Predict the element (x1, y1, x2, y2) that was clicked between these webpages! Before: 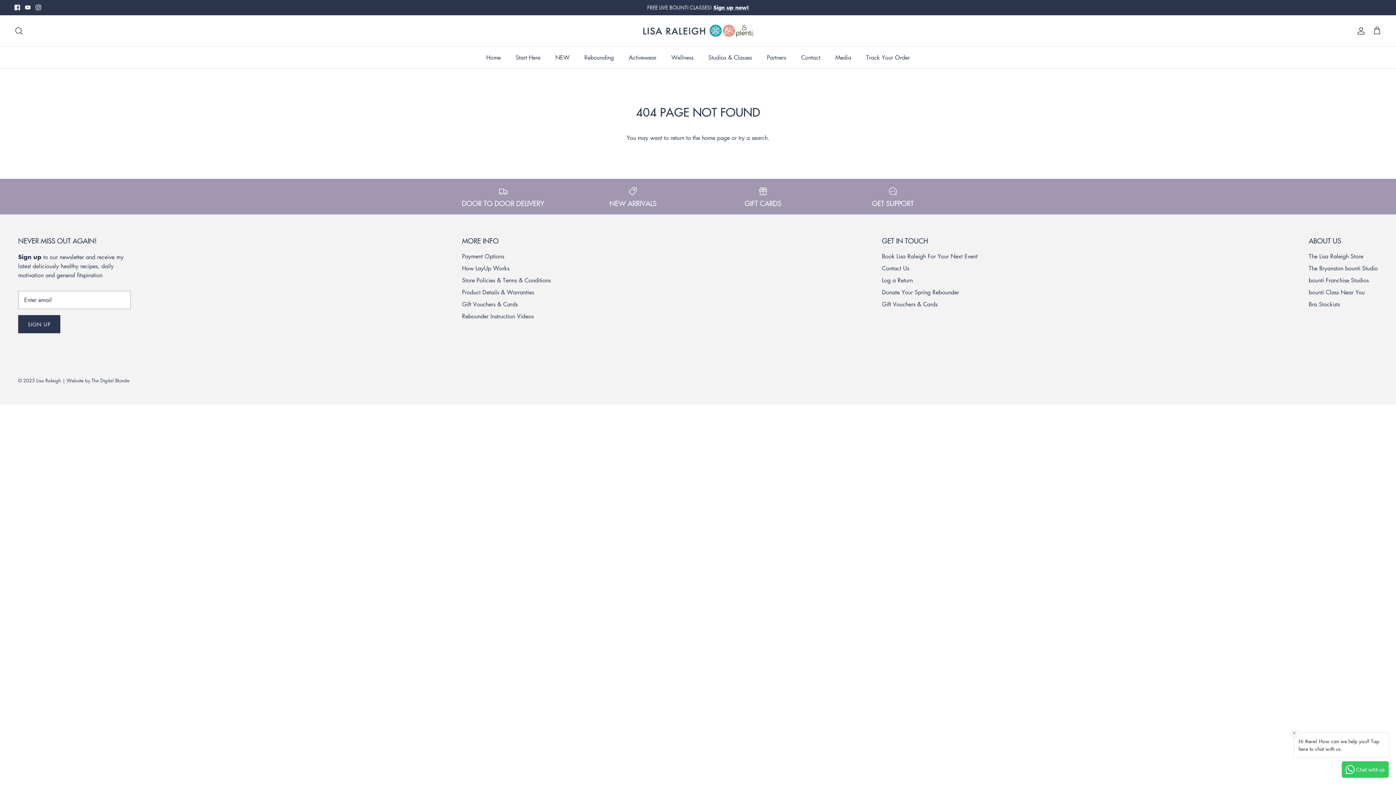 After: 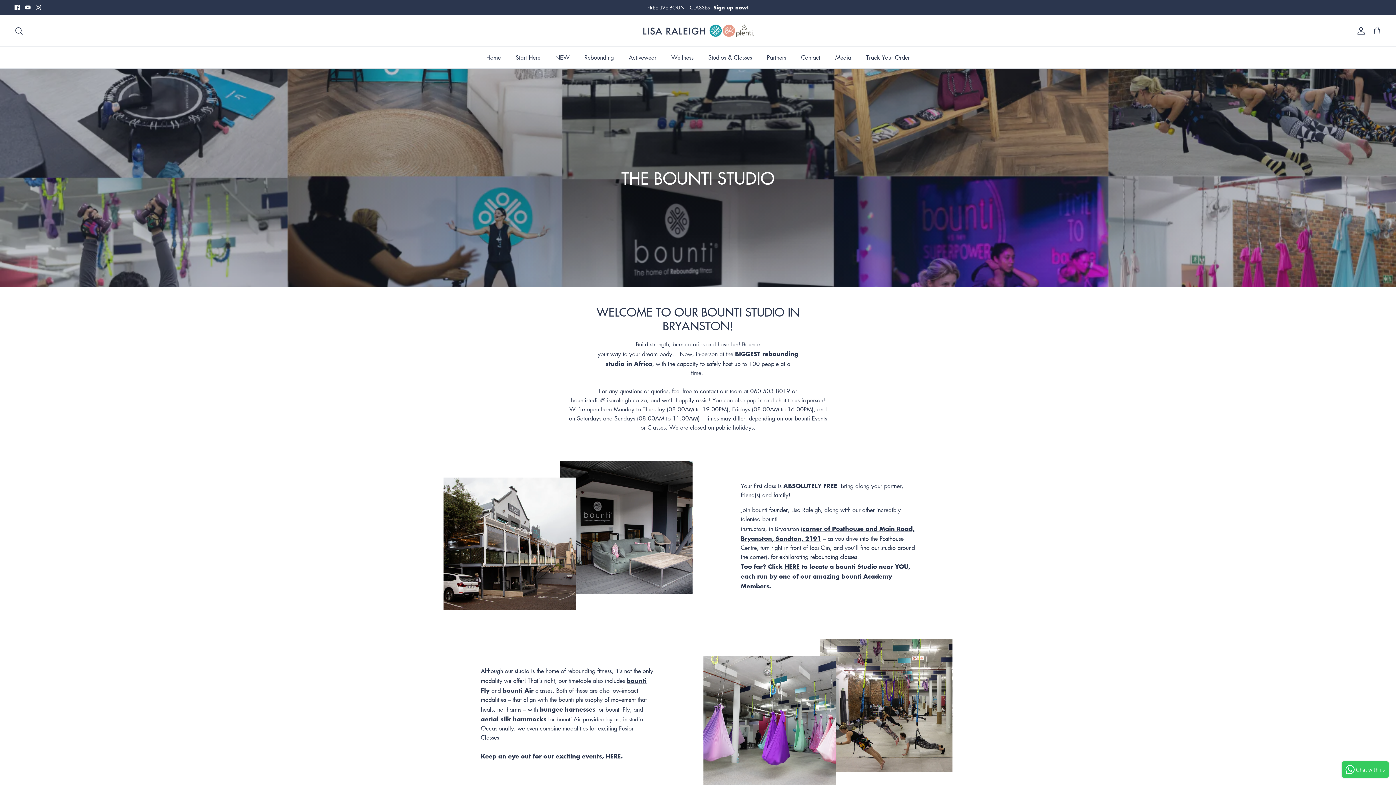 Action: label: The Bryanston bounti Studio bbox: (1309, 264, 1378, 272)